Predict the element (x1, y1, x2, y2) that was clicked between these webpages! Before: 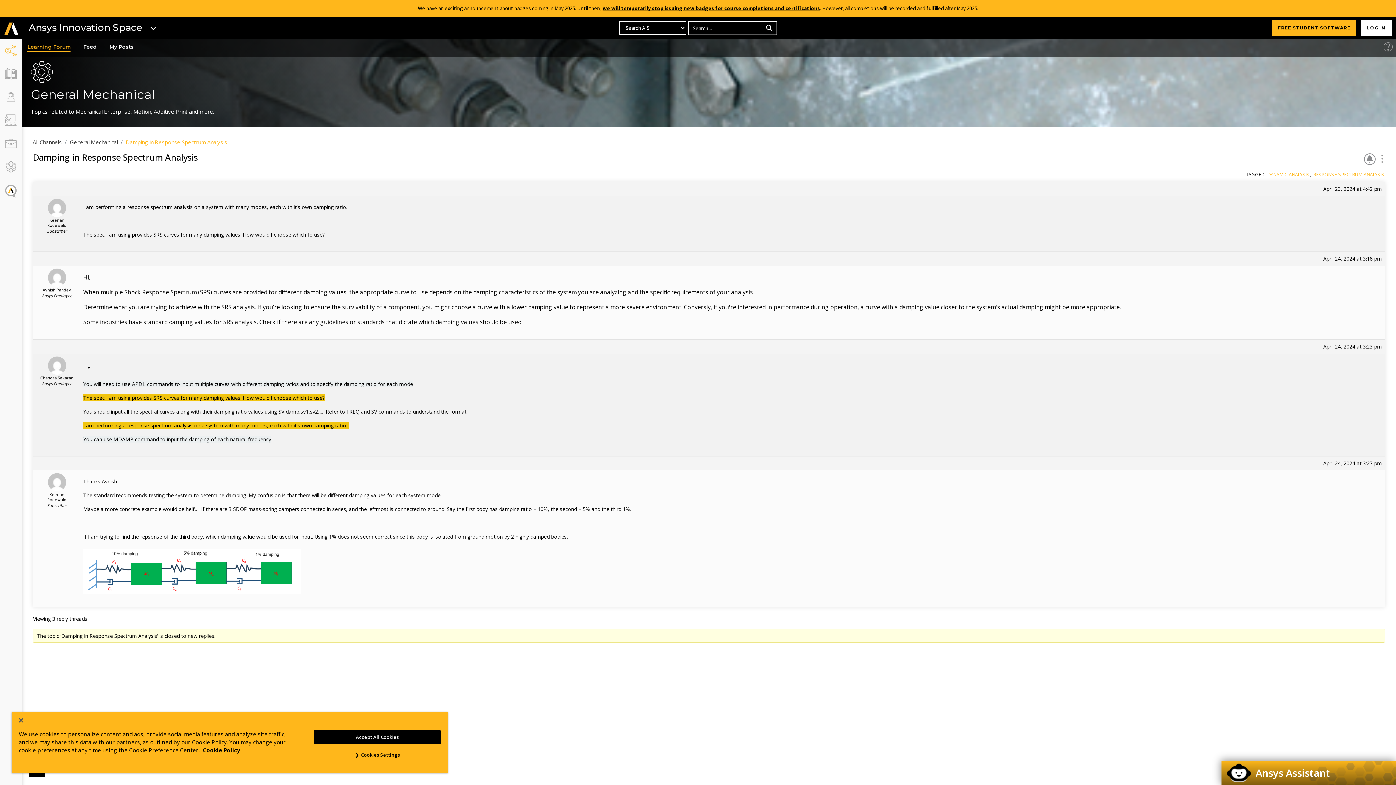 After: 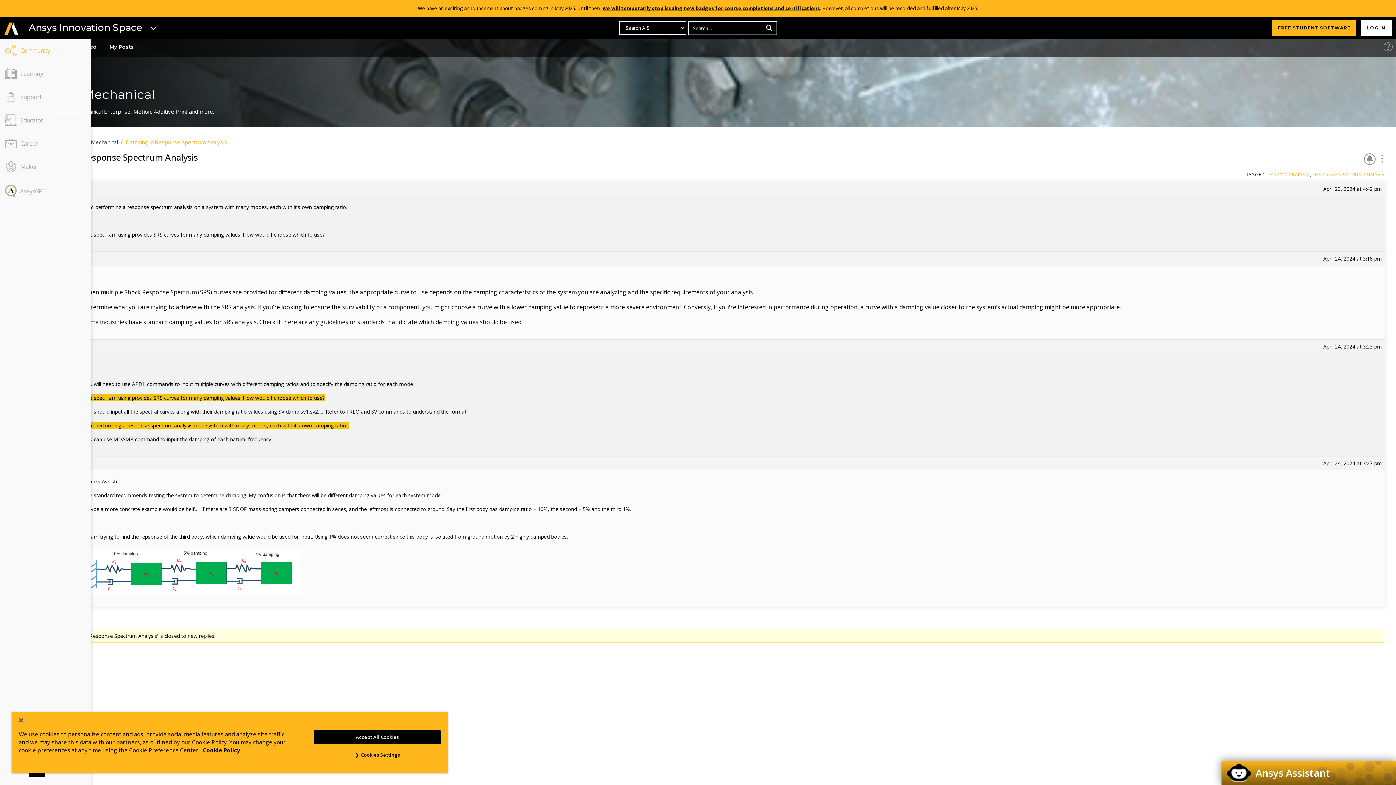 Action: bbox: (0, 16, 23, 38)